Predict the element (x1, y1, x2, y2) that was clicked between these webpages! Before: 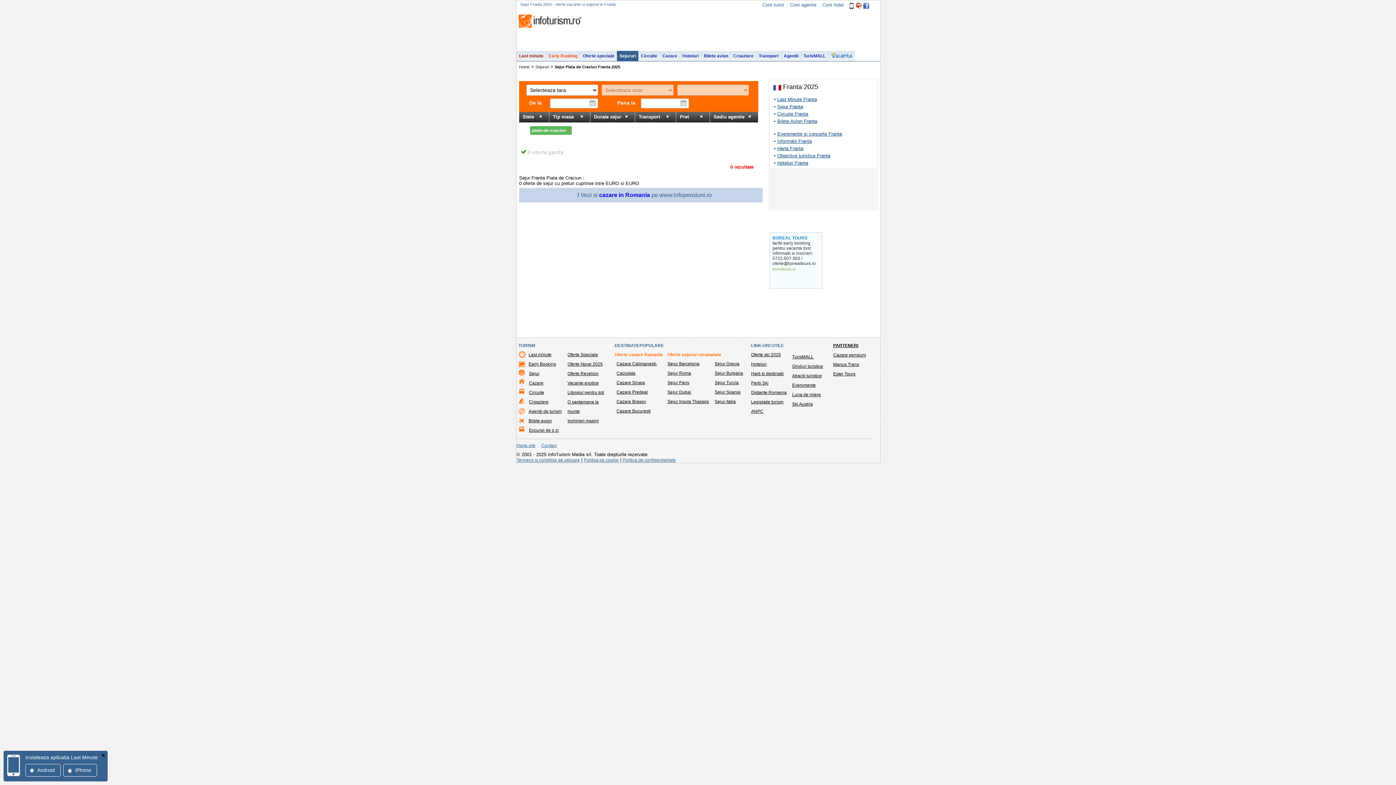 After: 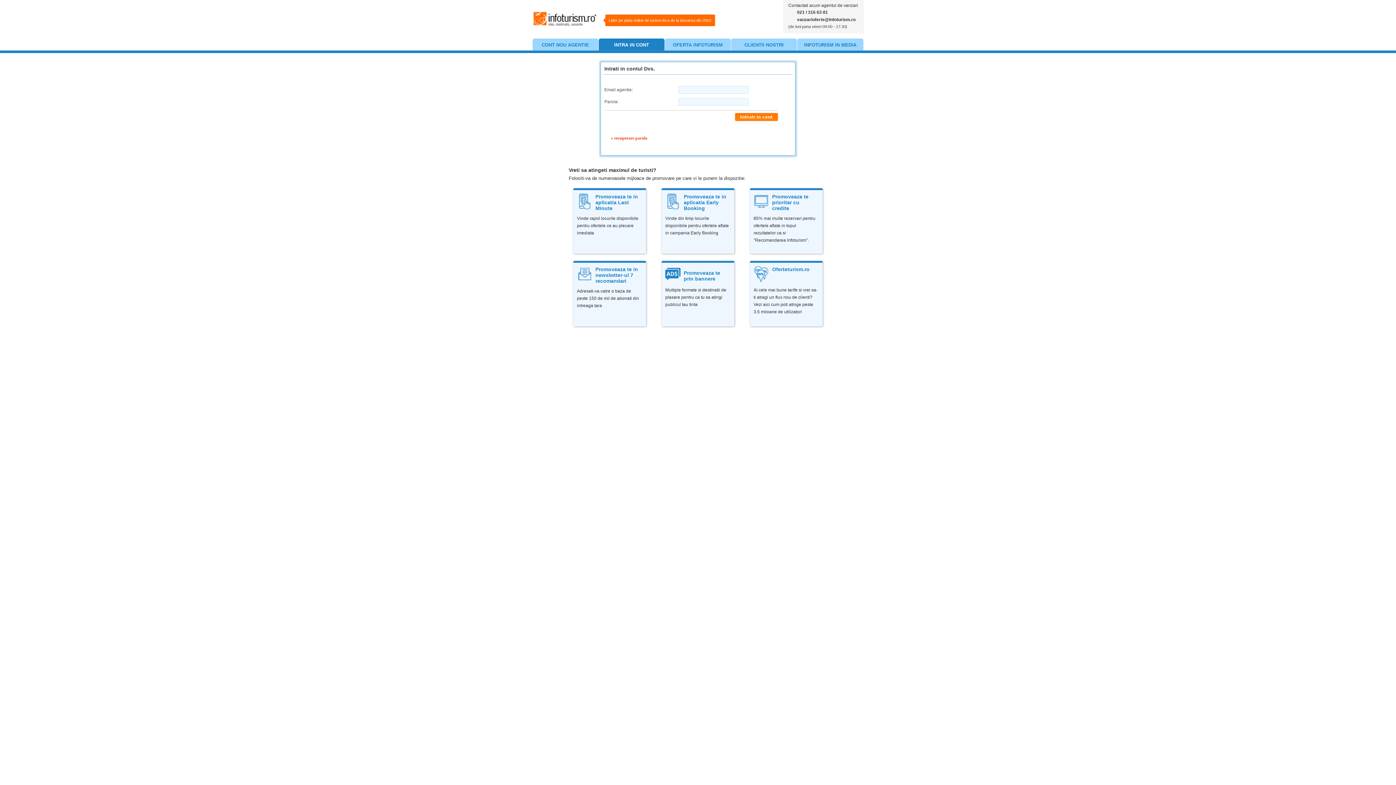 Action: bbox: (787, 2, 819, 9) label: Cont agentie